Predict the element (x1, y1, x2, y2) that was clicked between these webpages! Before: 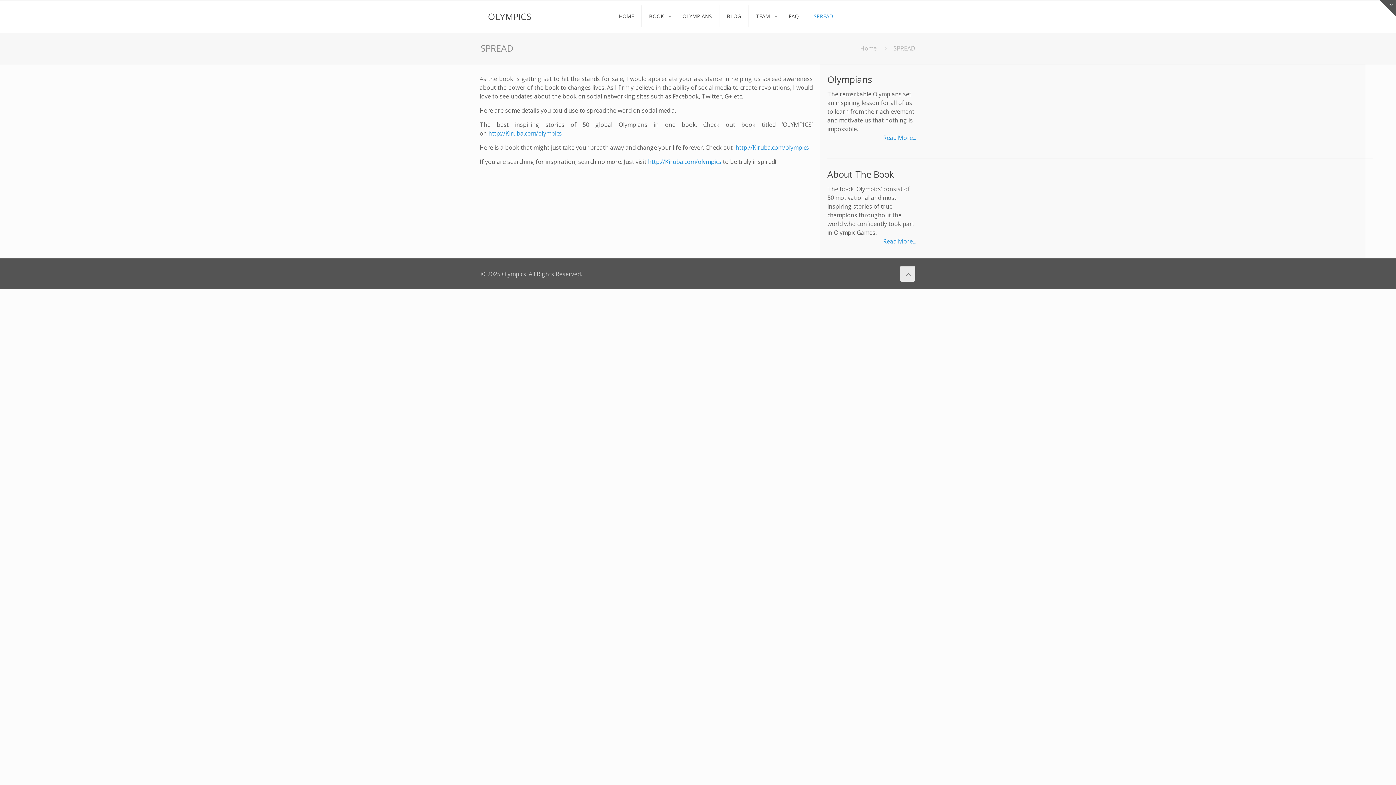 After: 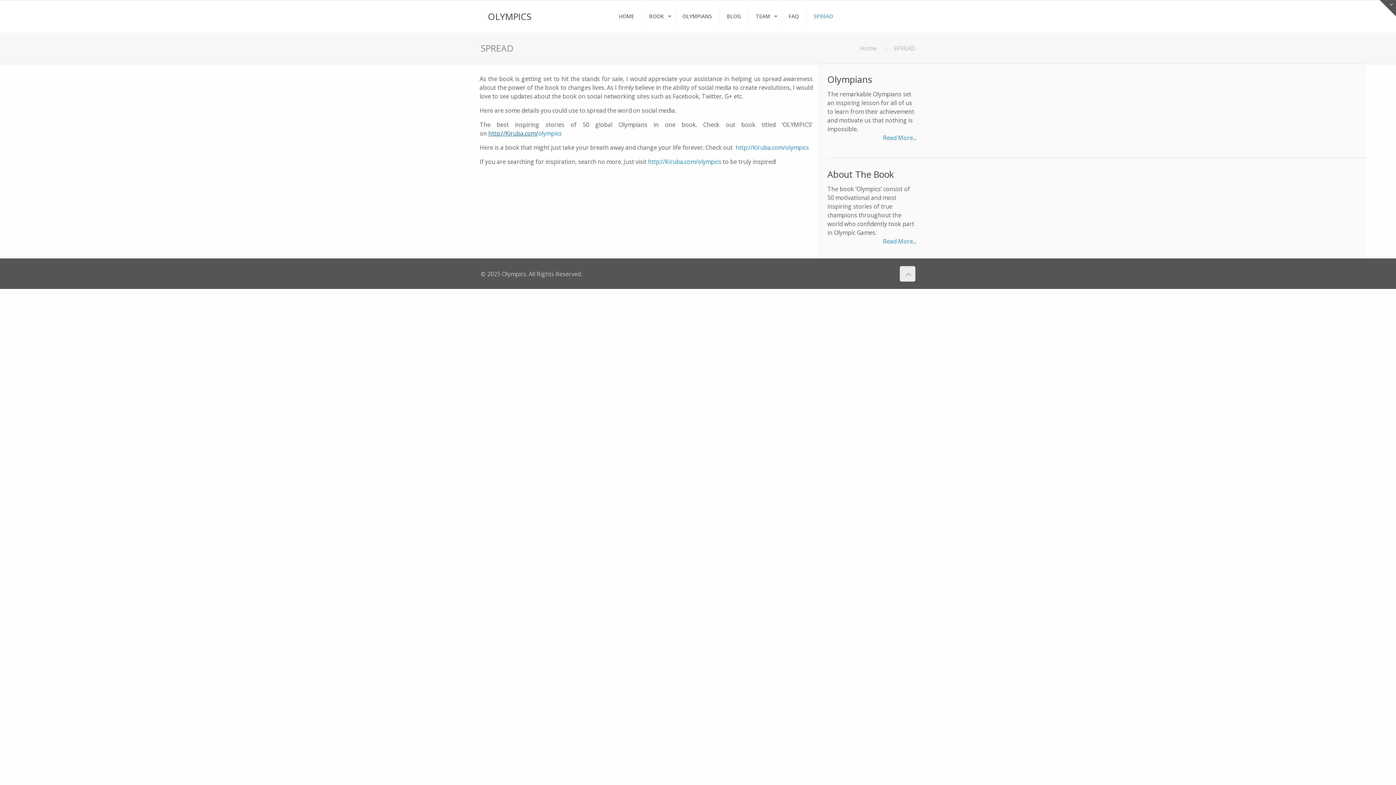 Action: label: http://Kiruba.com/ bbox: (488, 129, 538, 137)